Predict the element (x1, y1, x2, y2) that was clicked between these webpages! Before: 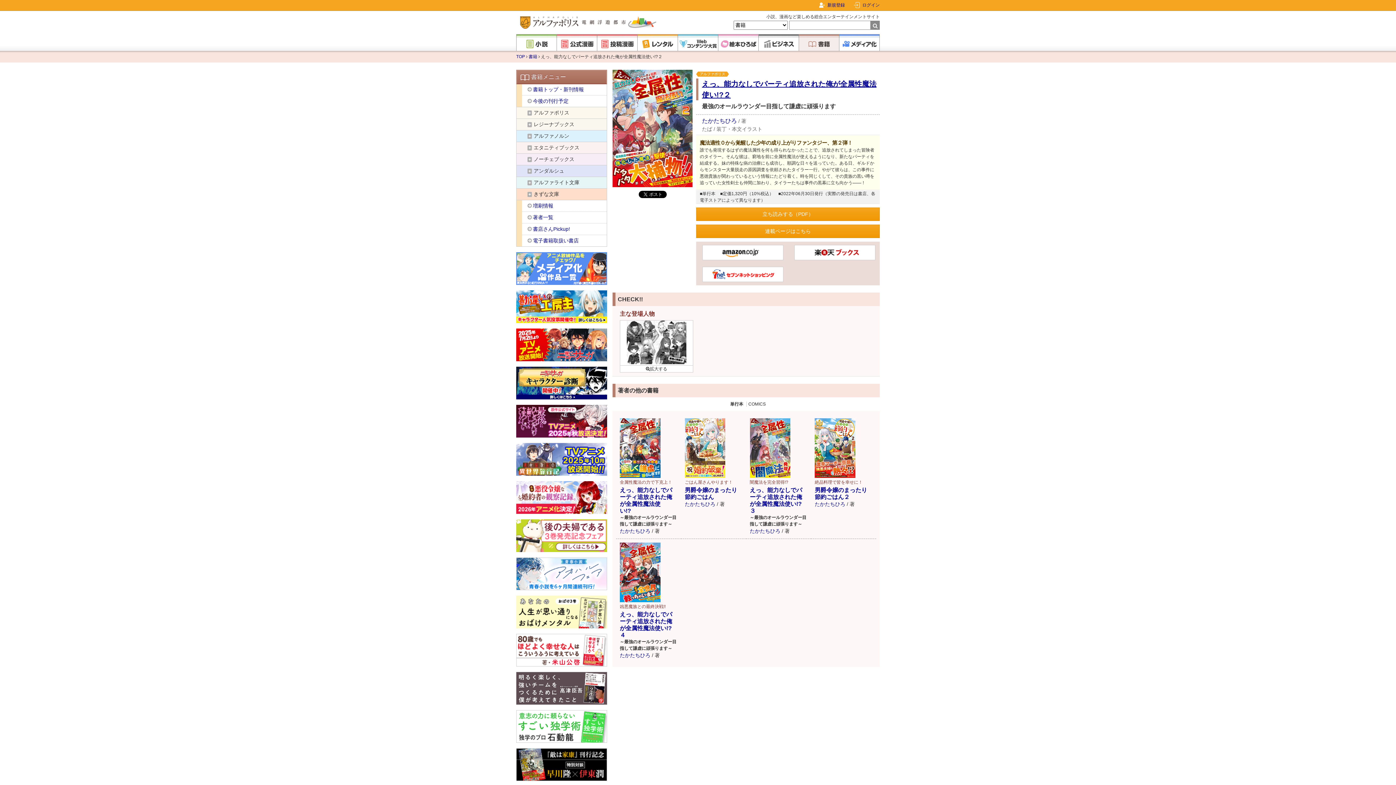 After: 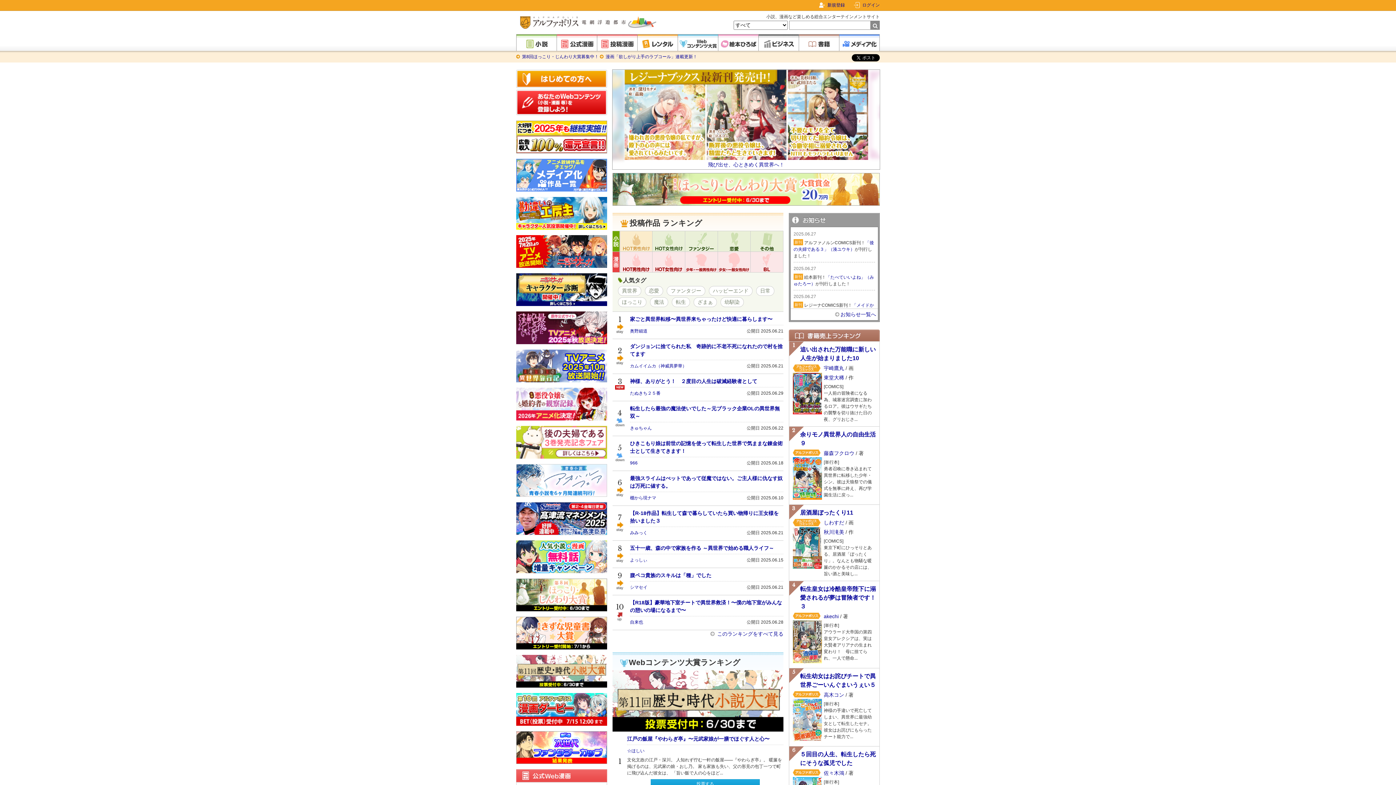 Action: bbox: (516, 16, 660, 28)